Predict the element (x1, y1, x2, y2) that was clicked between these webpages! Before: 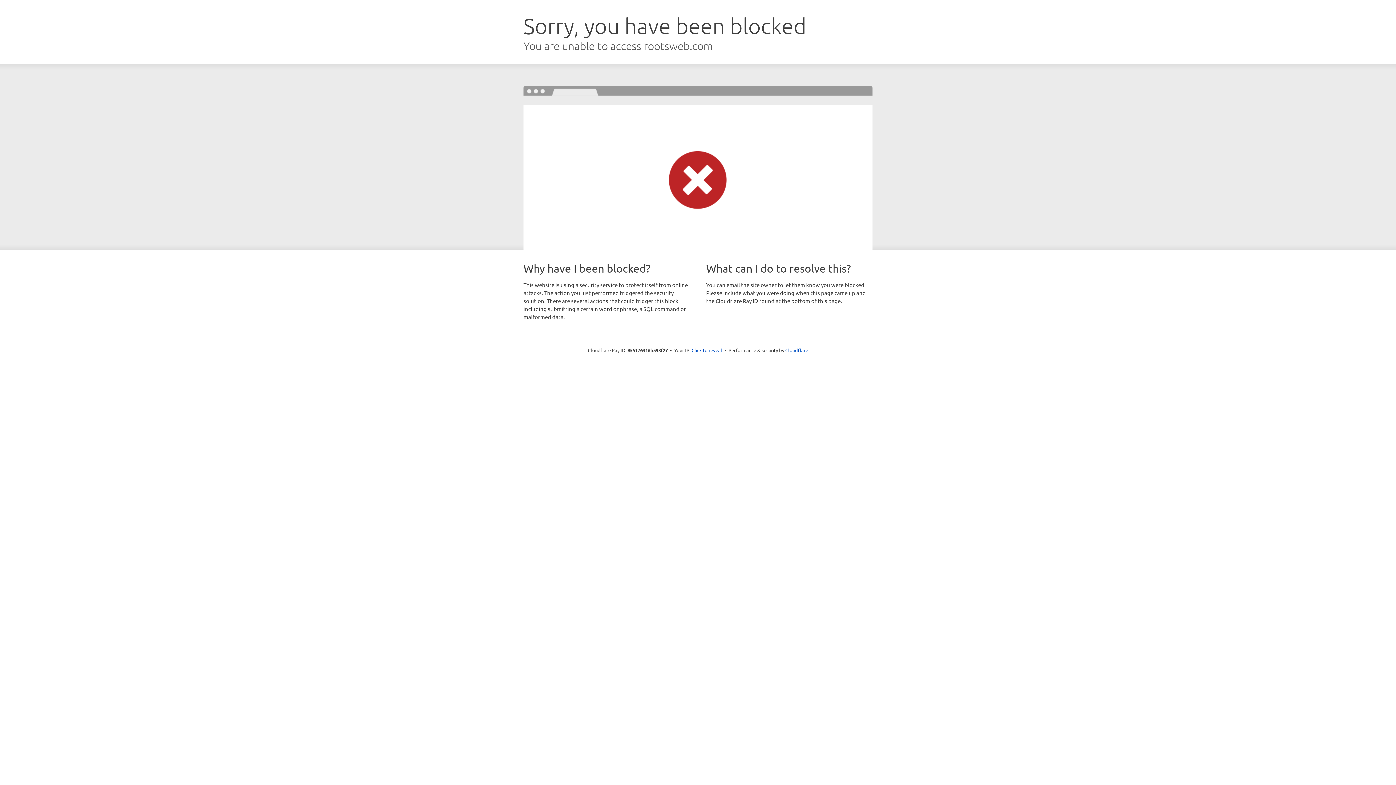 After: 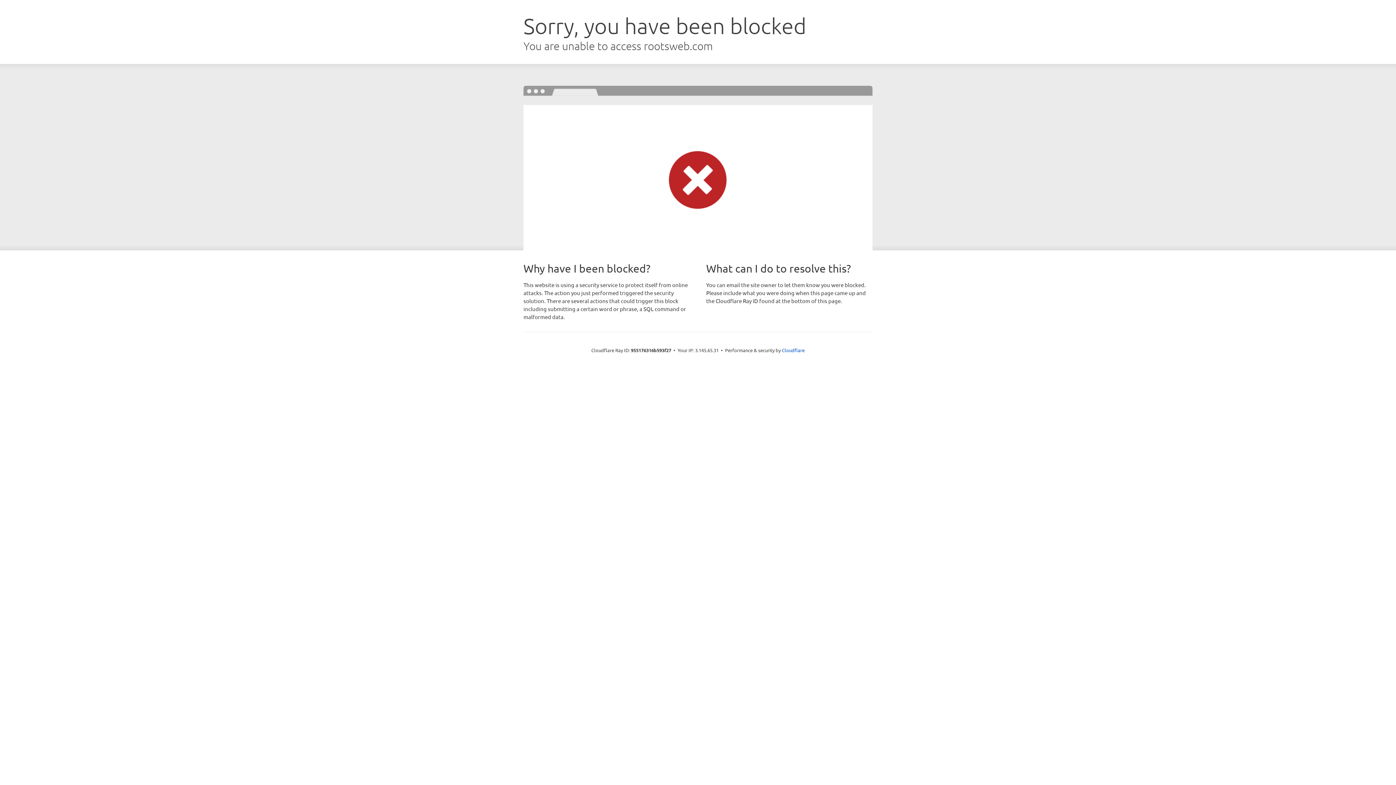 Action: bbox: (691, 346, 722, 353) label: Click to reveal